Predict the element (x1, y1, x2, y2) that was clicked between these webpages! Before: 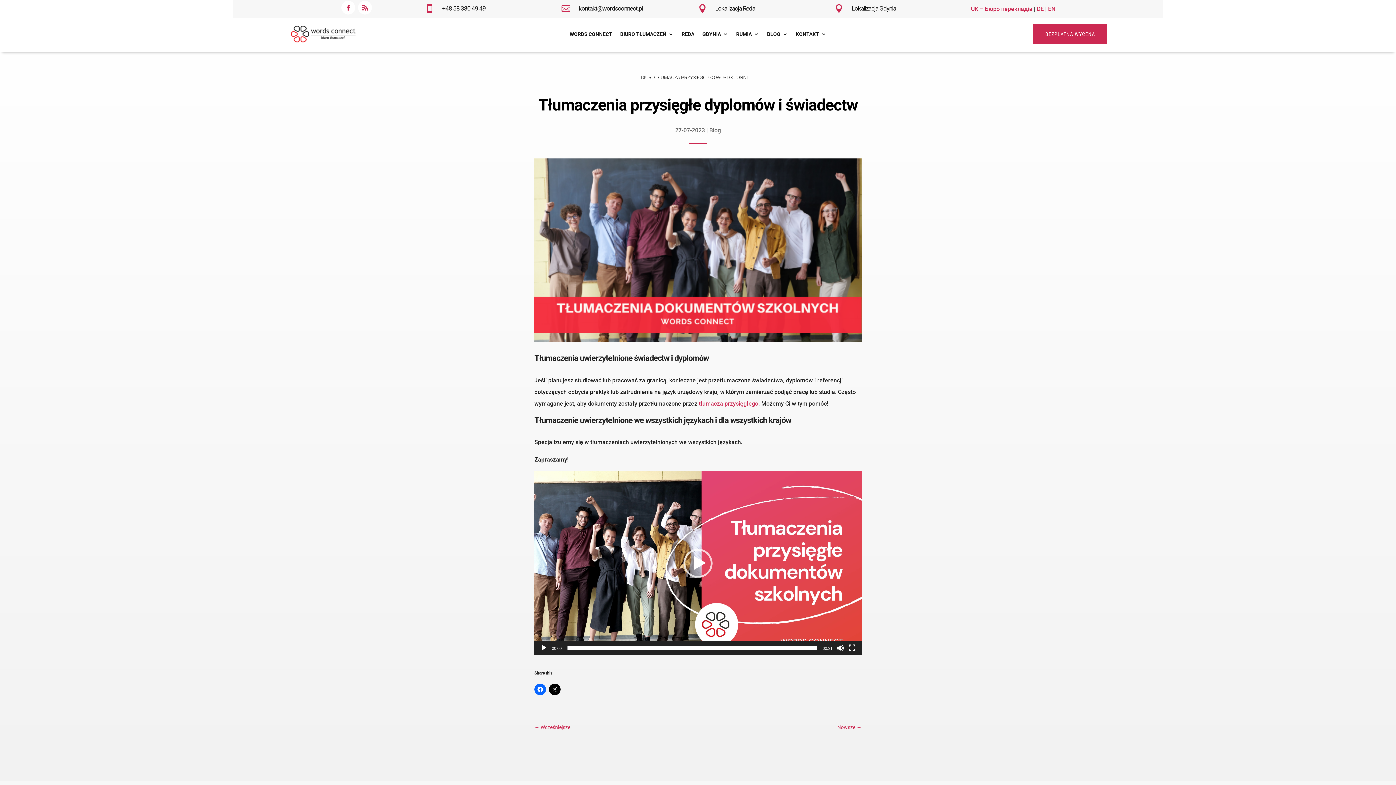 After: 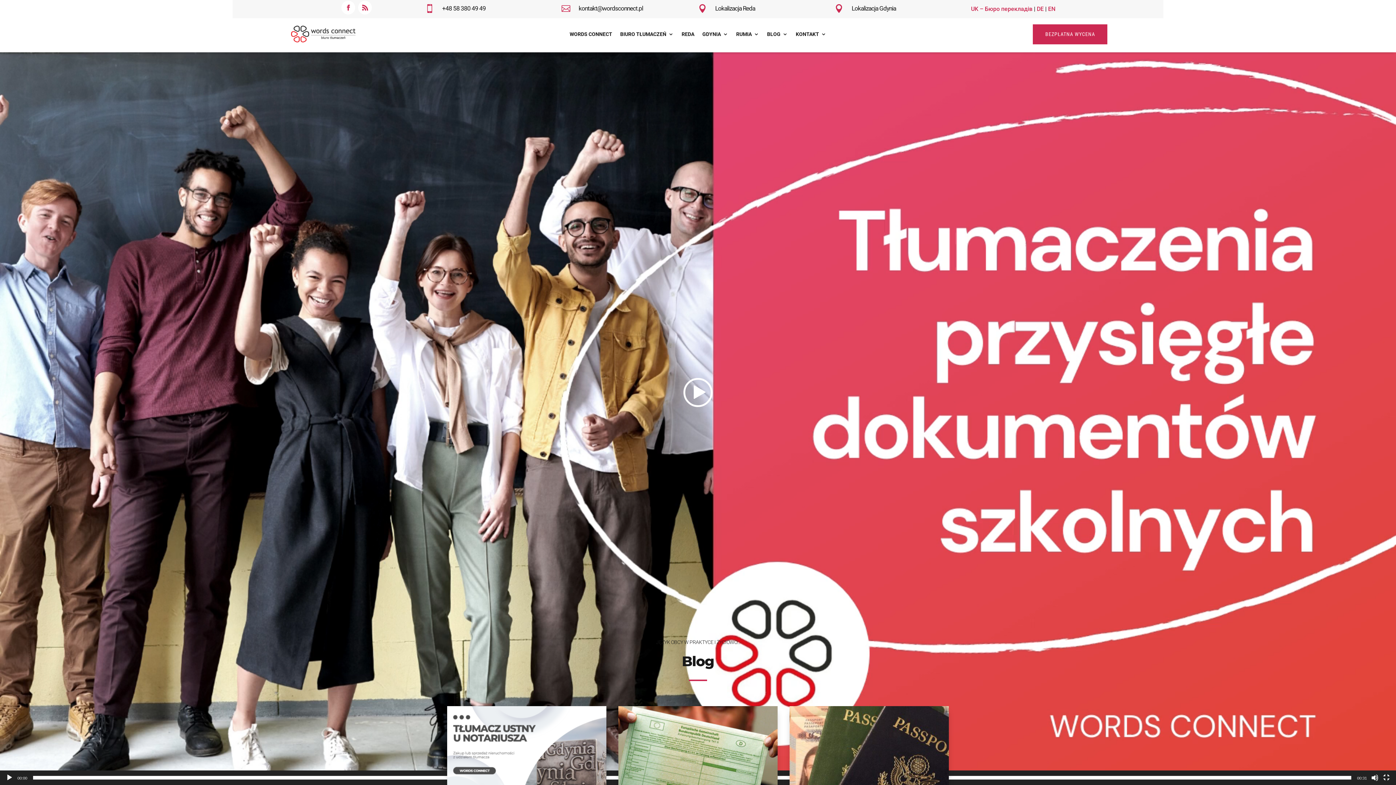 Action: label: Tryb pełnoekranowy bbox: (848, 644, 856, 652)